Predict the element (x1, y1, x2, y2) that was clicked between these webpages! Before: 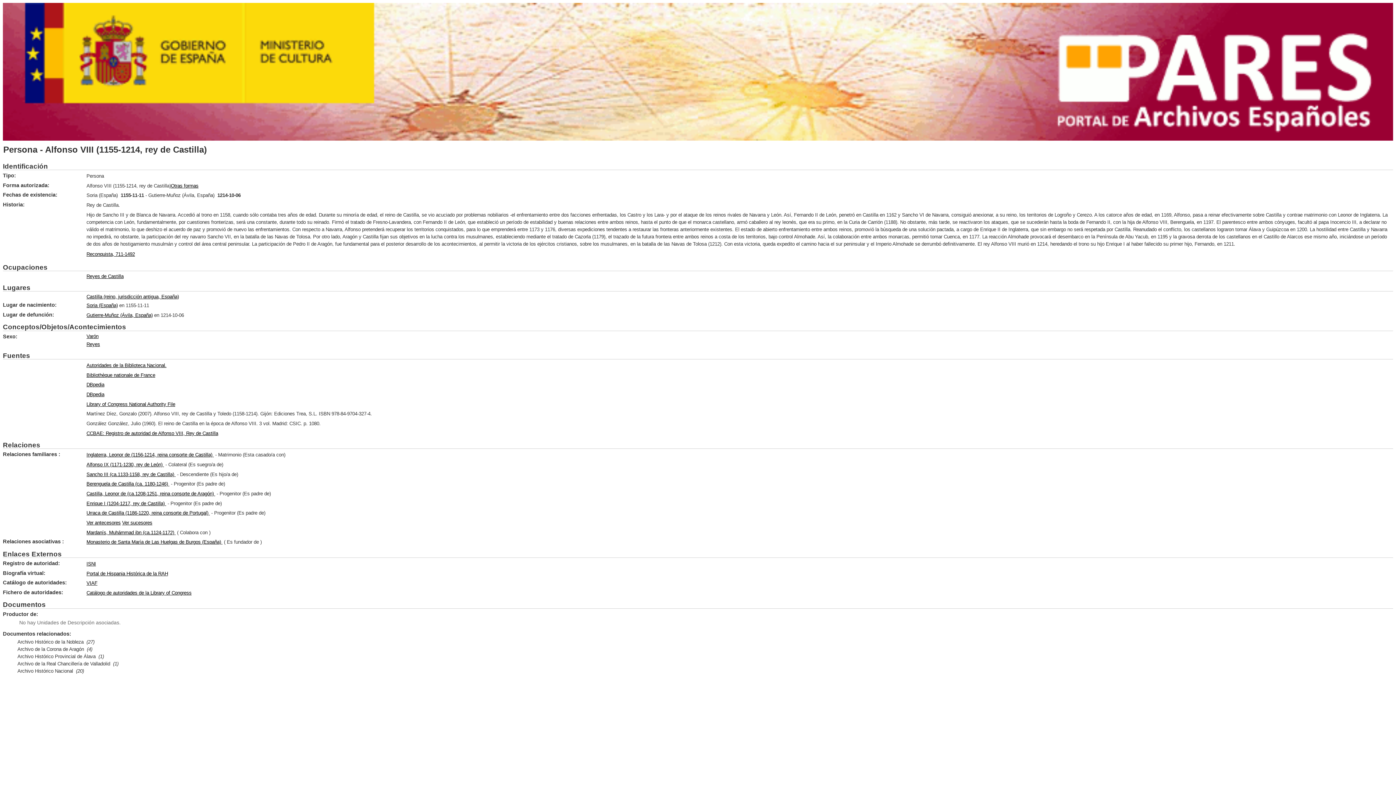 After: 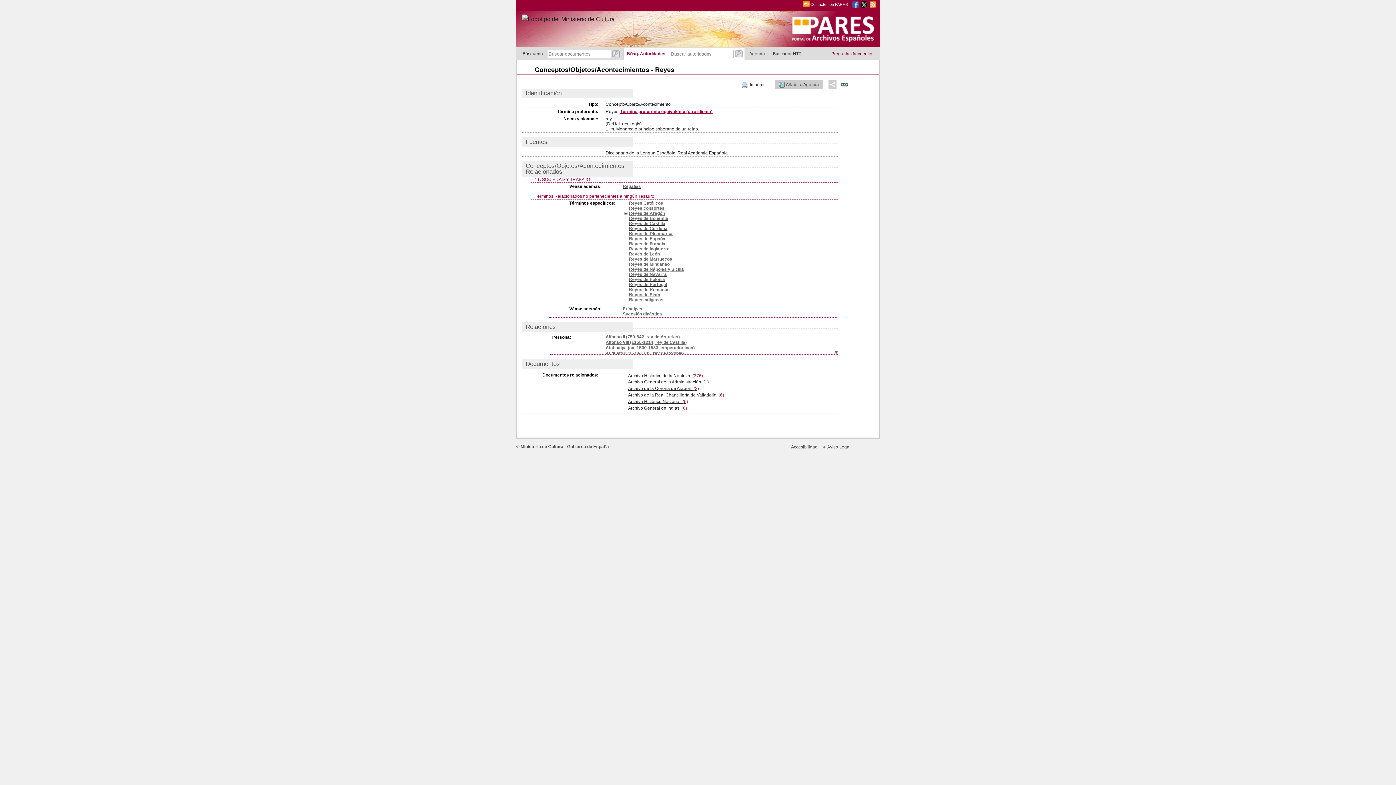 Action: bbox: (86, 341, 100, 347) label: Reyes